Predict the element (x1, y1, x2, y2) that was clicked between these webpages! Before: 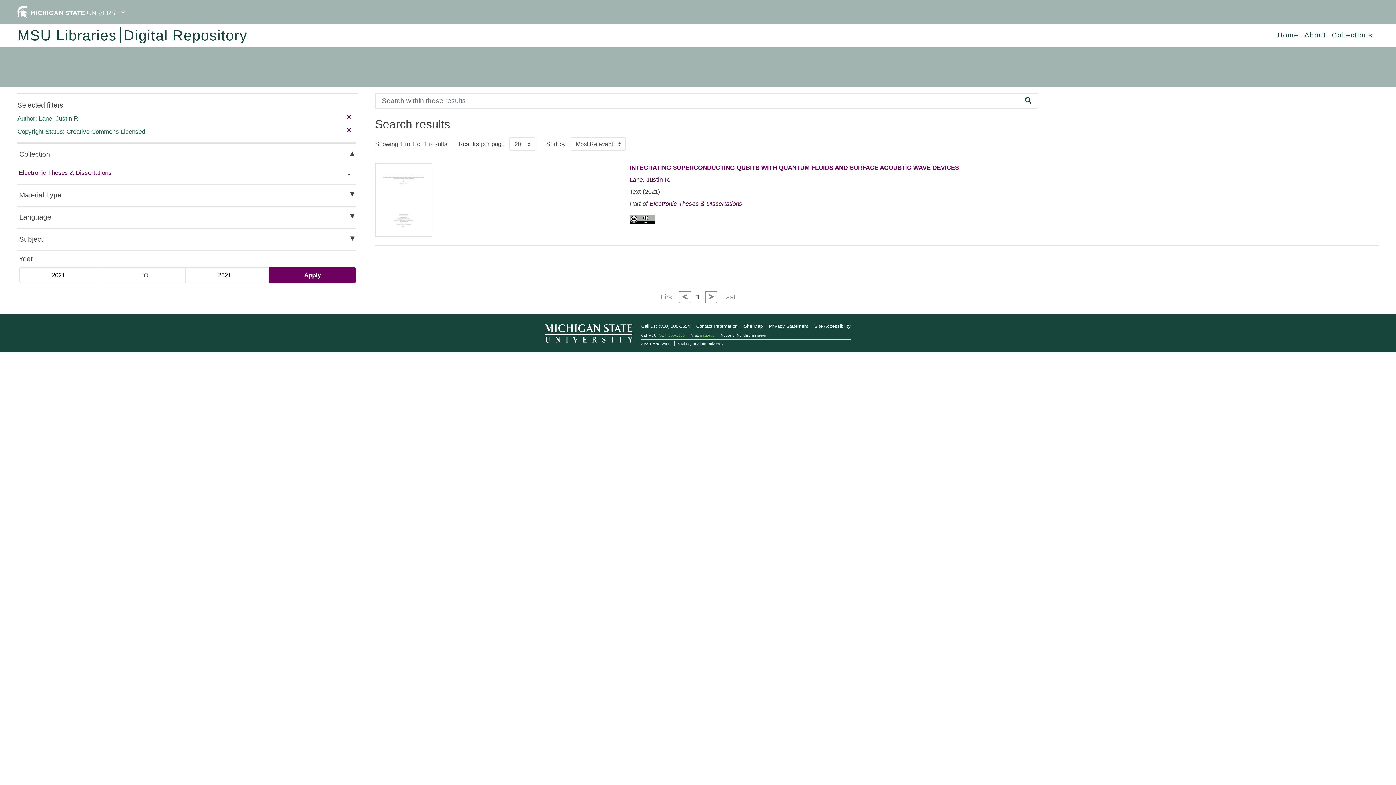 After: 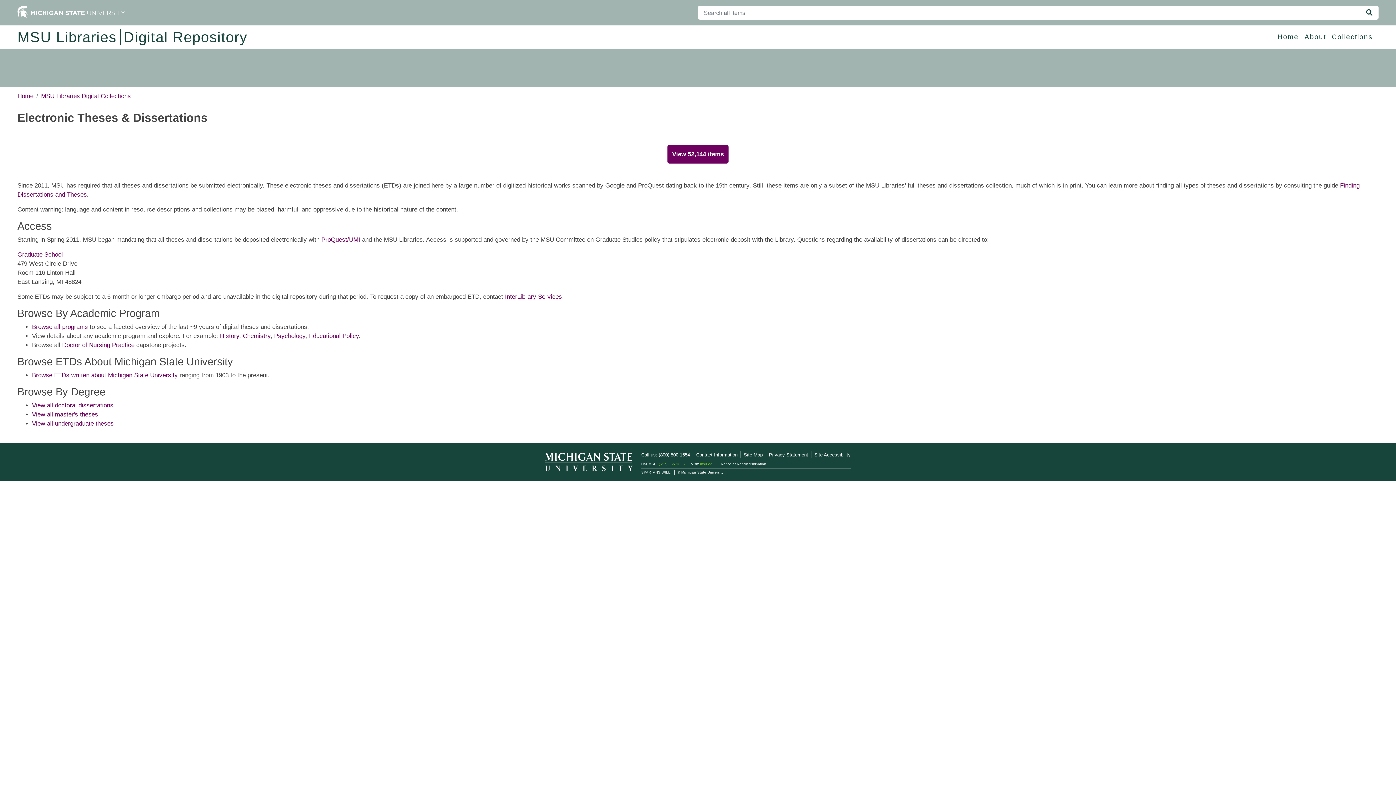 Action: label: Collection: Electronic Theses & Dissertations bbox: (649, 200, 742, 207)